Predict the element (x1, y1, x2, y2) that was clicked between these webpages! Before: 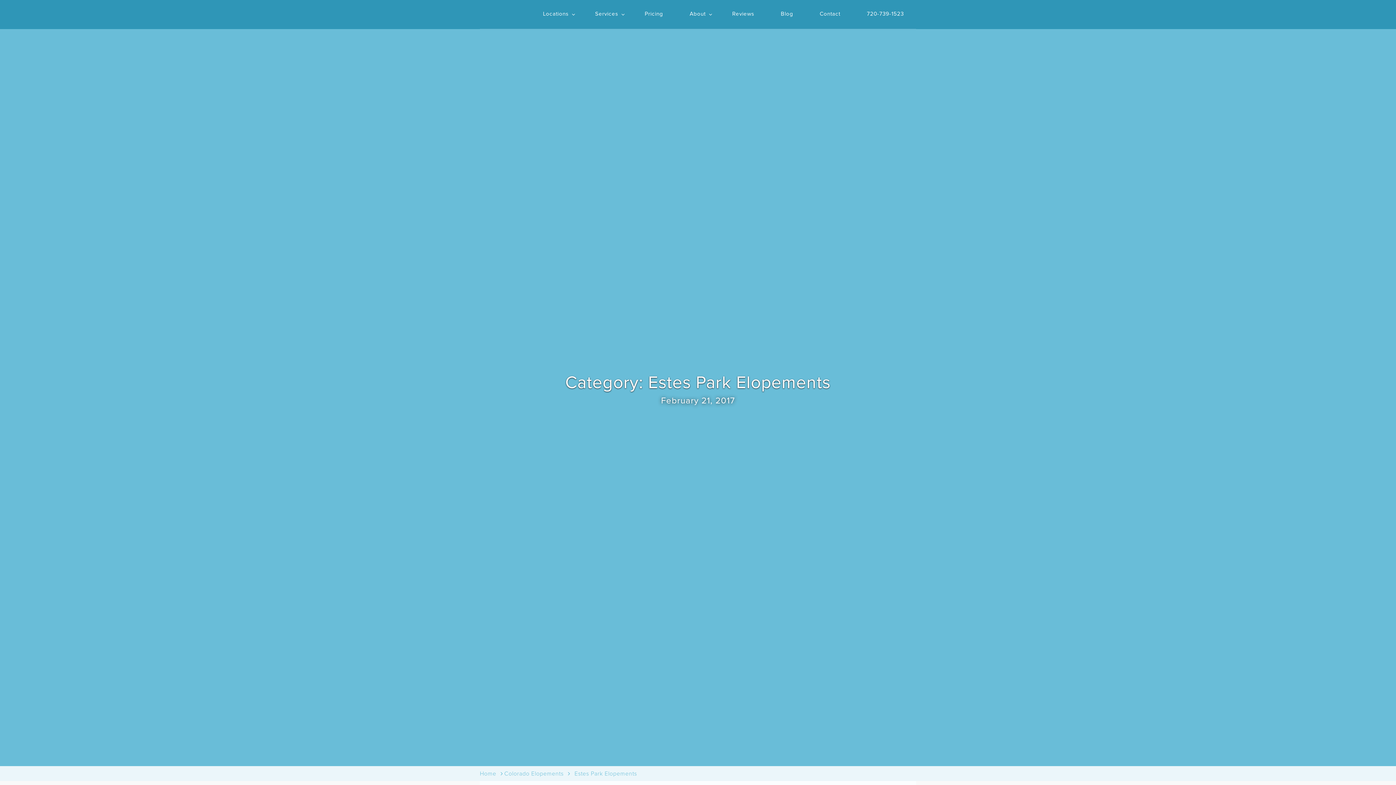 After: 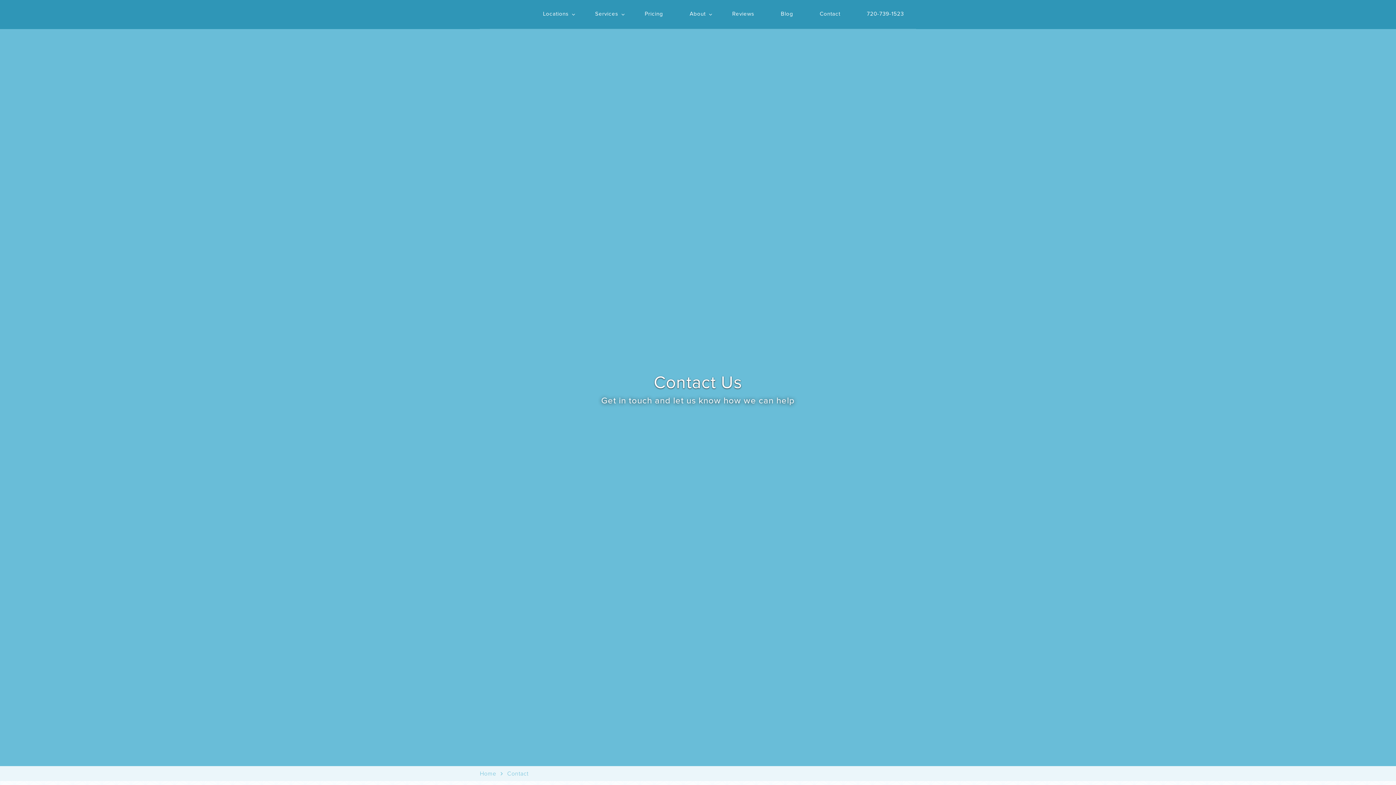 Action: label: Contact bbox: (818, 11, 841, 17)